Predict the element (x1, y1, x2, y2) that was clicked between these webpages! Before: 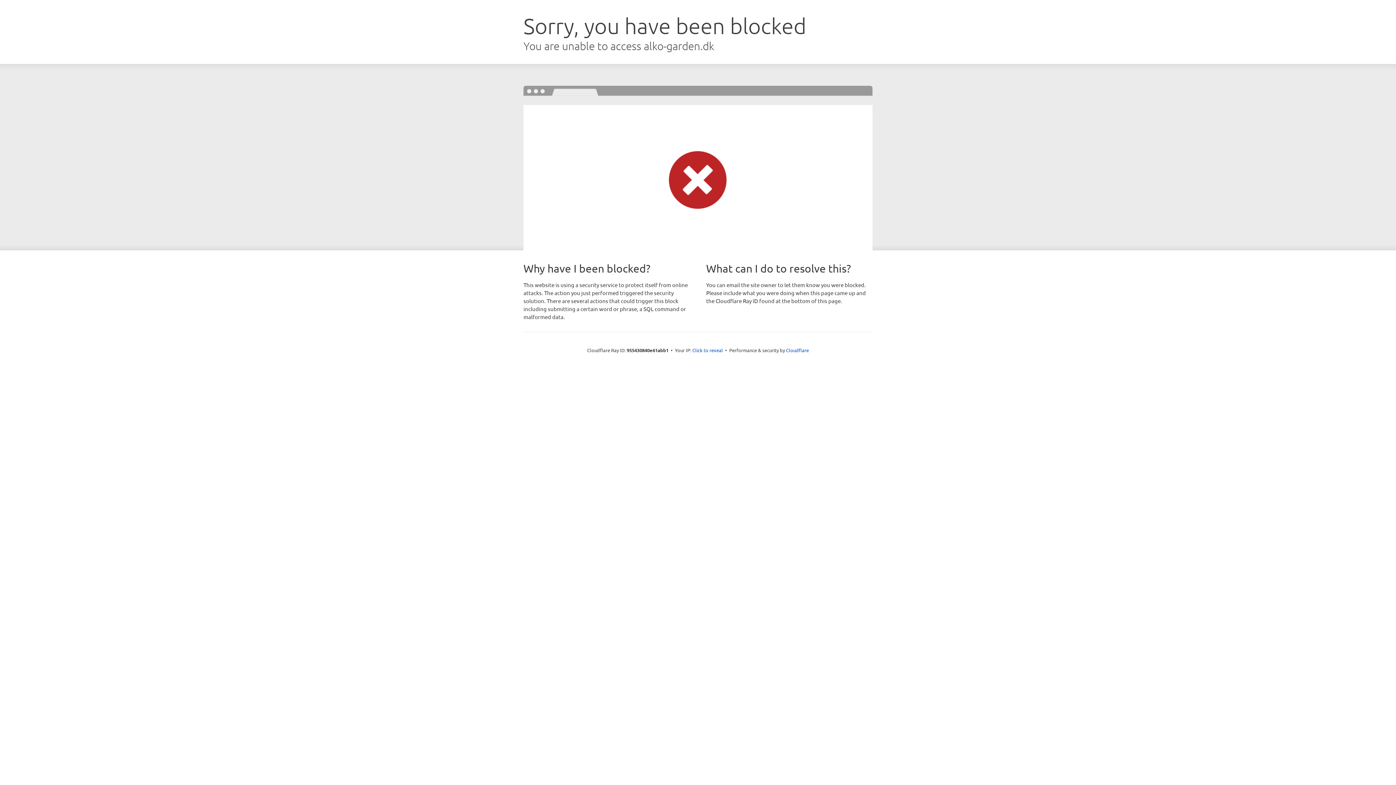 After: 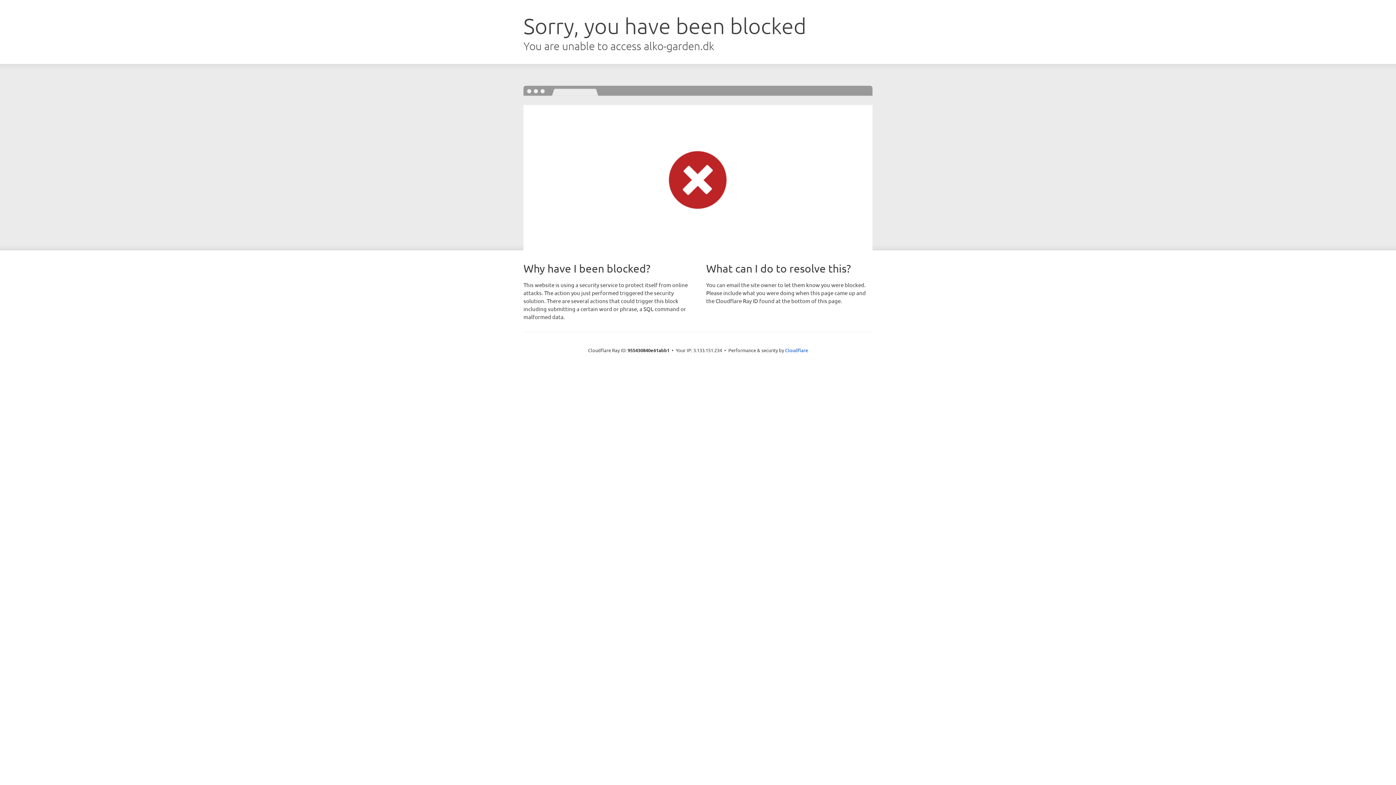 Action: label: Click to reveal bbox: (692, 346, 723, 353)